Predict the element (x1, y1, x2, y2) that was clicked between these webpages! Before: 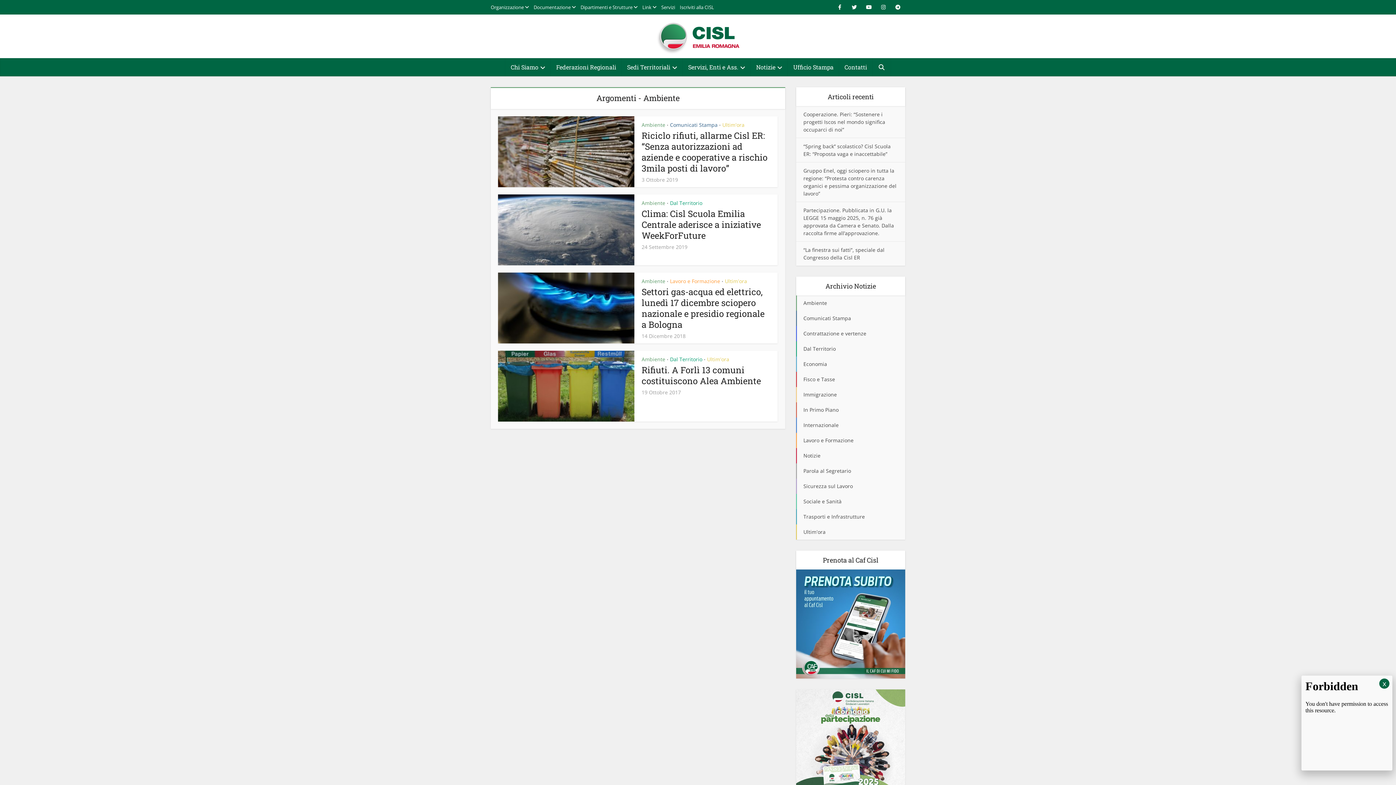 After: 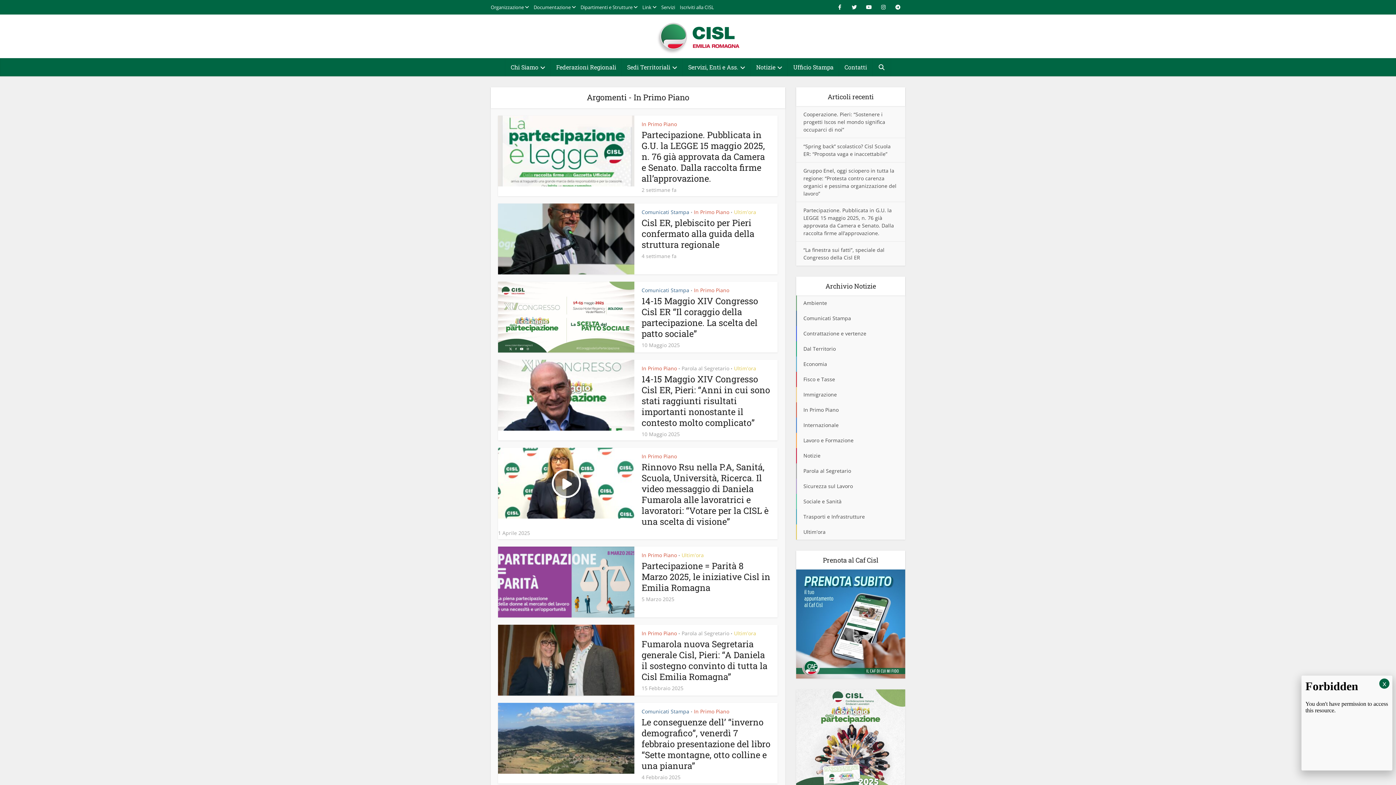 Action: bbox: (796, 402, 905, 417) label: In Primo Piano